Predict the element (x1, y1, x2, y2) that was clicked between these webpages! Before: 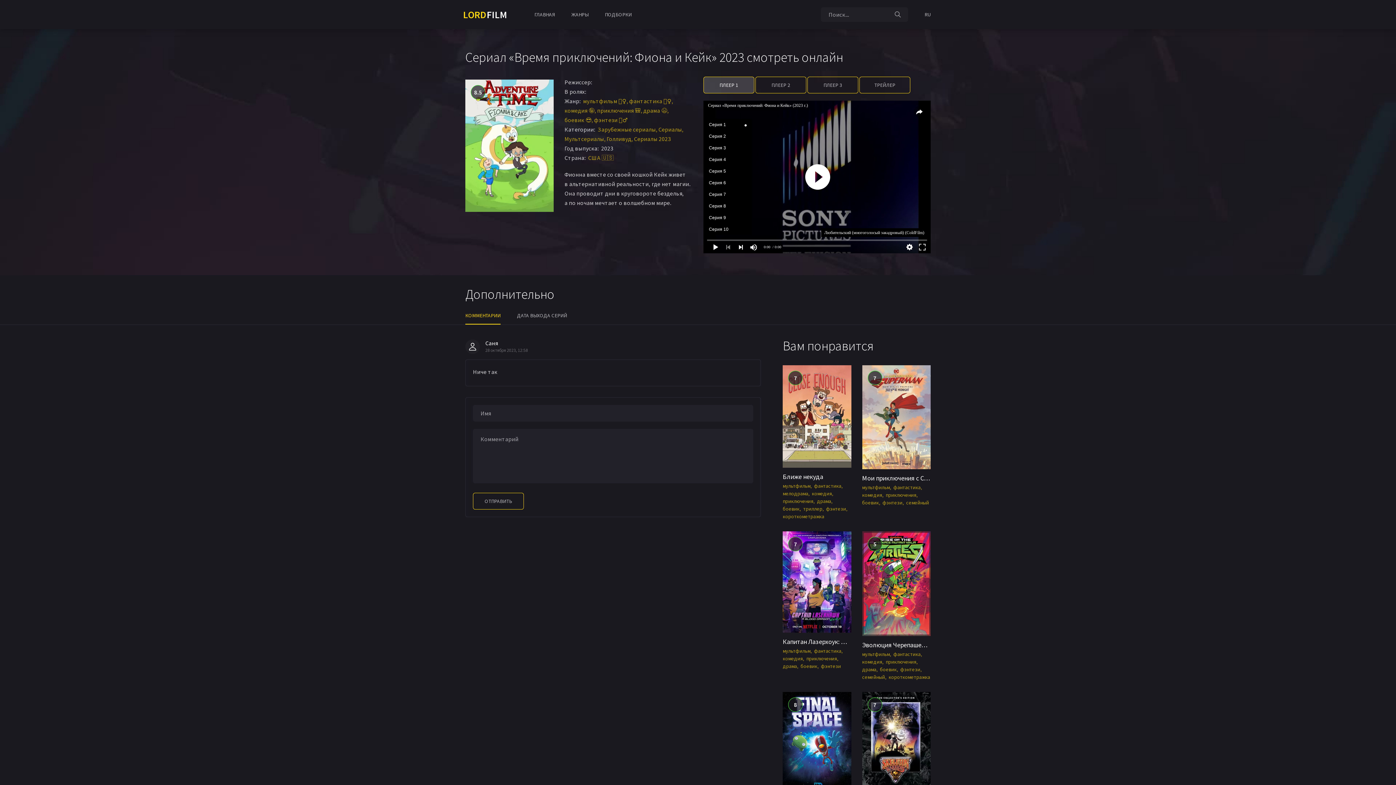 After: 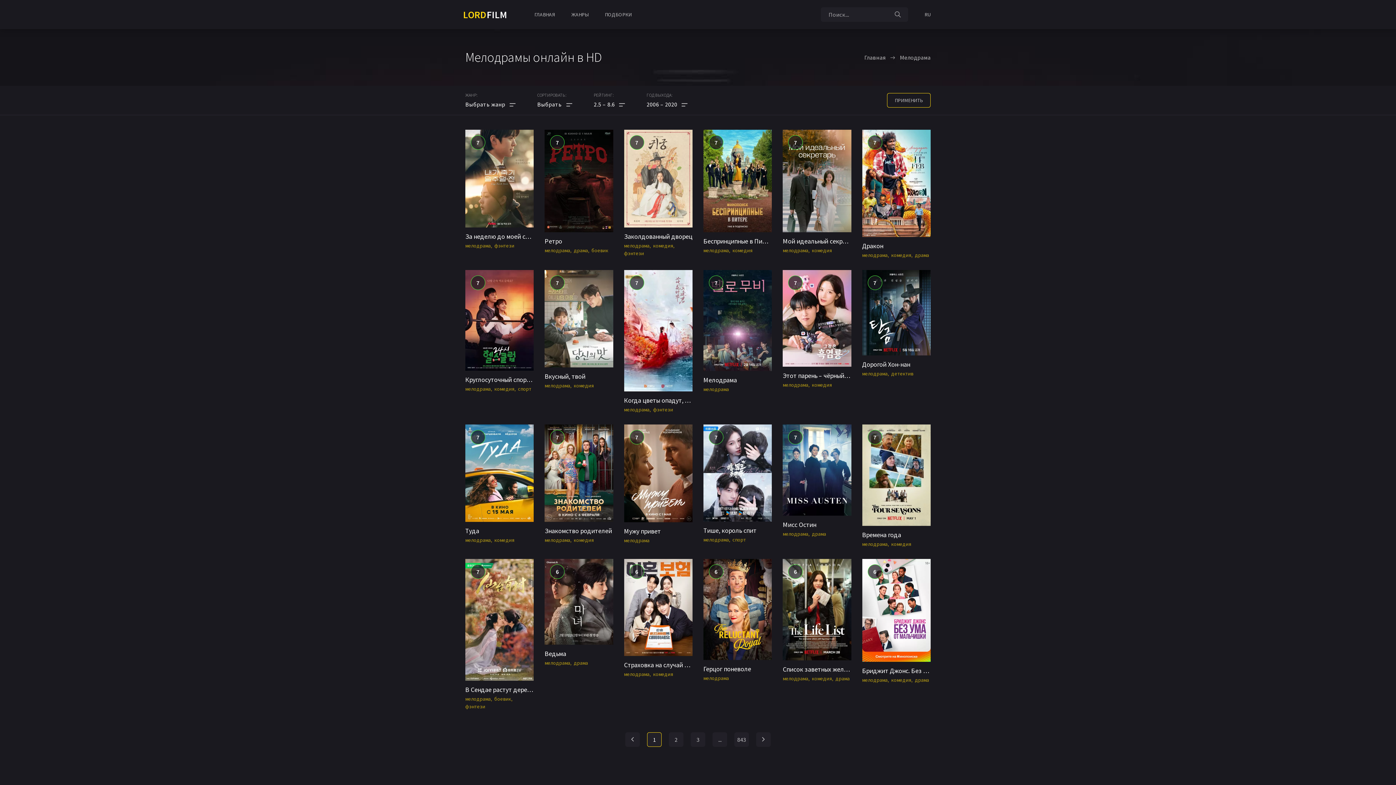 Action: label: мелодрама bbox: (783, 490, 808, 497)